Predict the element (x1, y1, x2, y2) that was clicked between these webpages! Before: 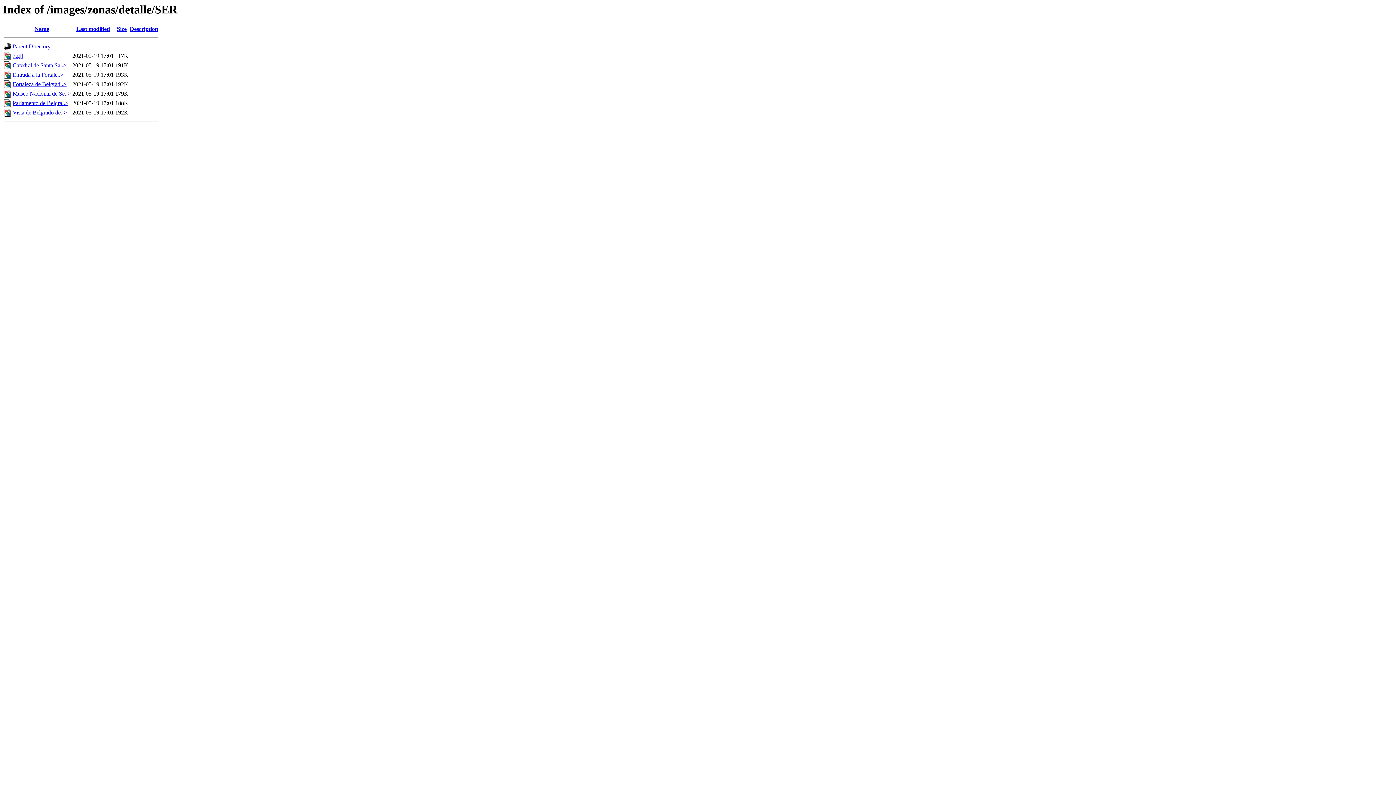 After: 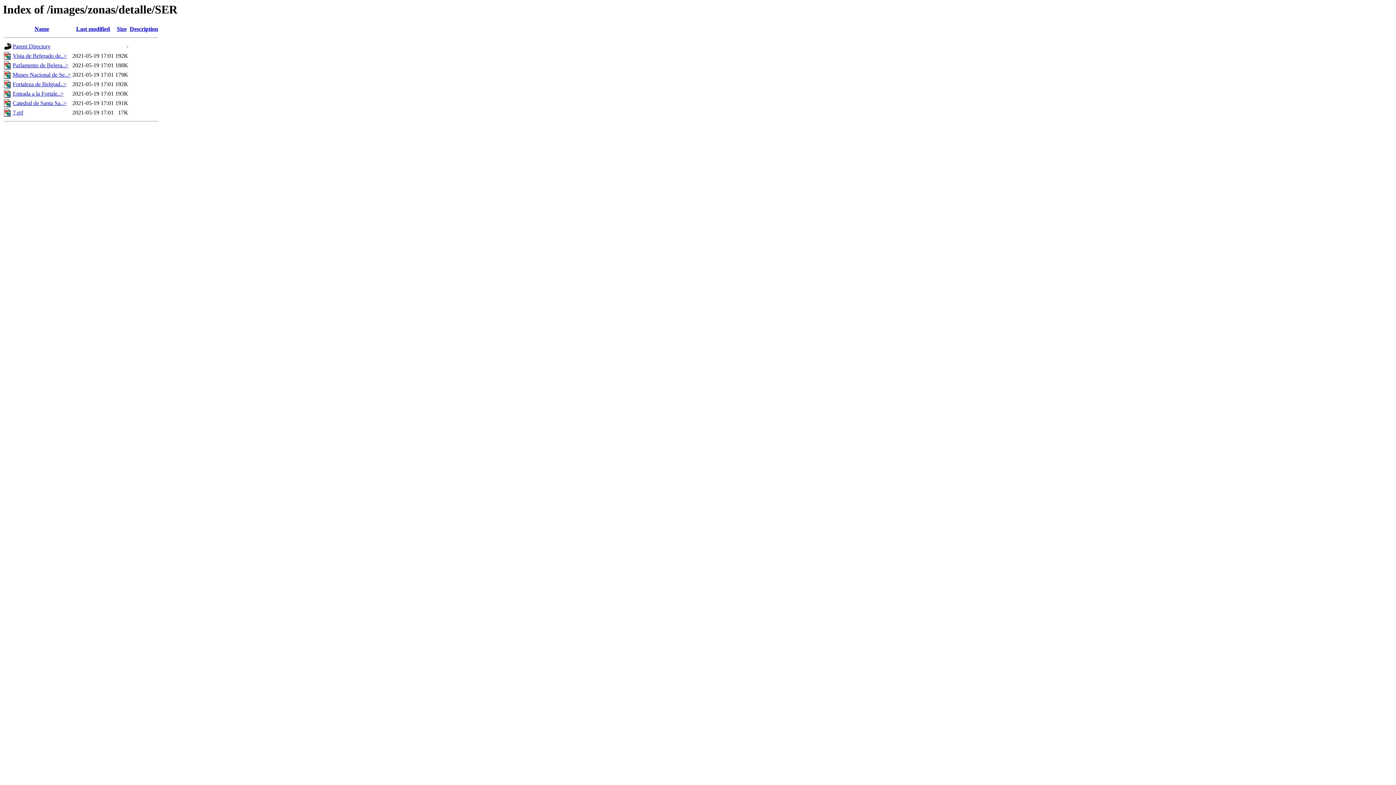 Action: bbox: (34, 25, 49, 32) label: Name